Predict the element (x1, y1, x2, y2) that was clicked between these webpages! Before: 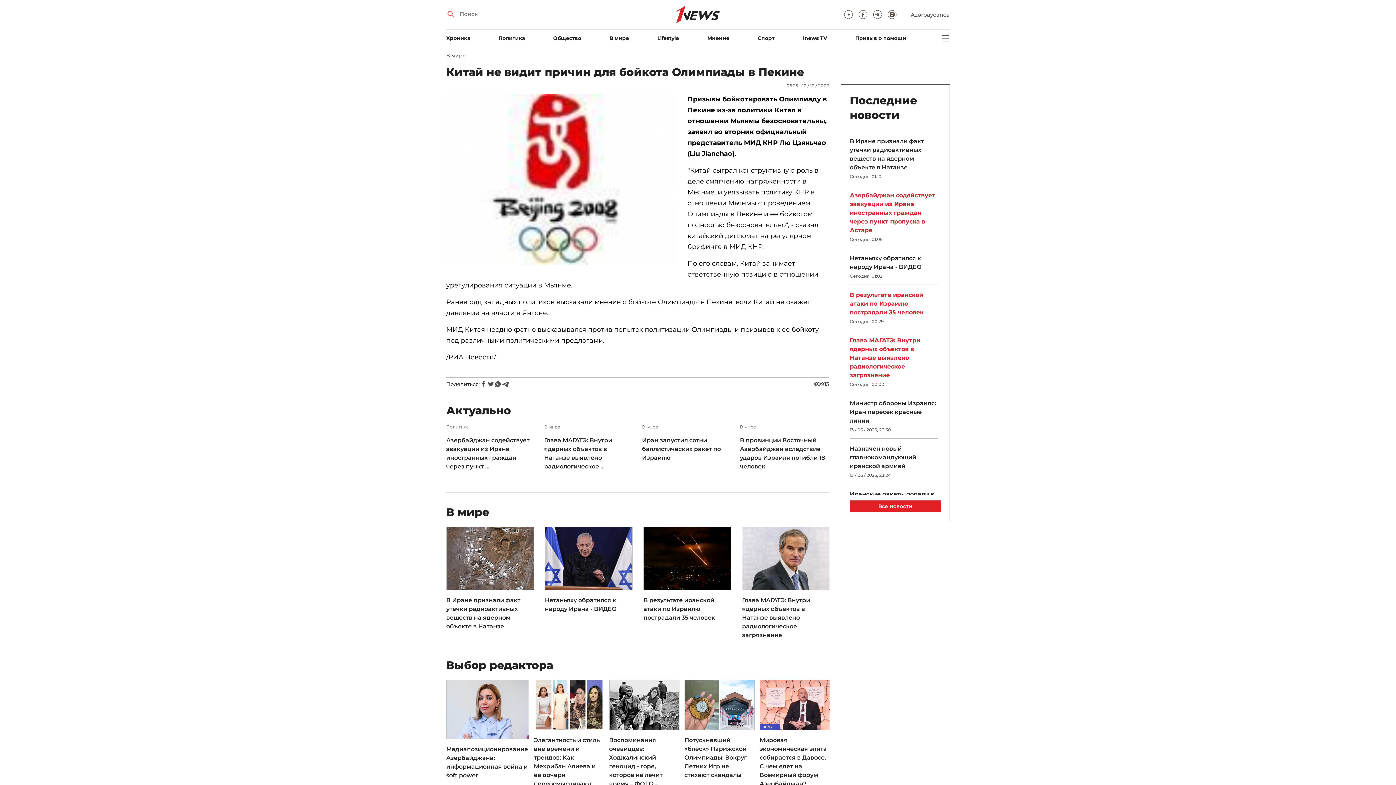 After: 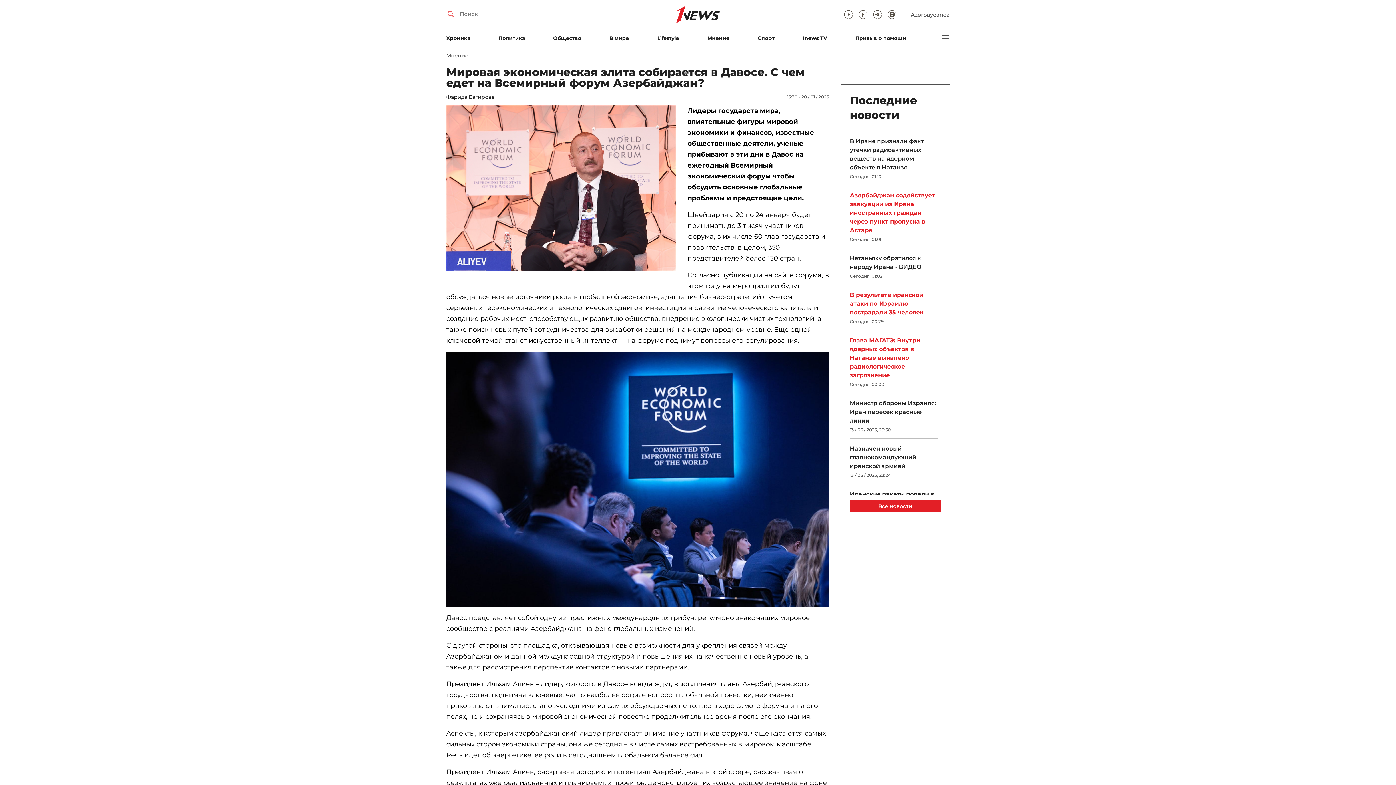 Action: bbox: (759, 679, 829, 730)